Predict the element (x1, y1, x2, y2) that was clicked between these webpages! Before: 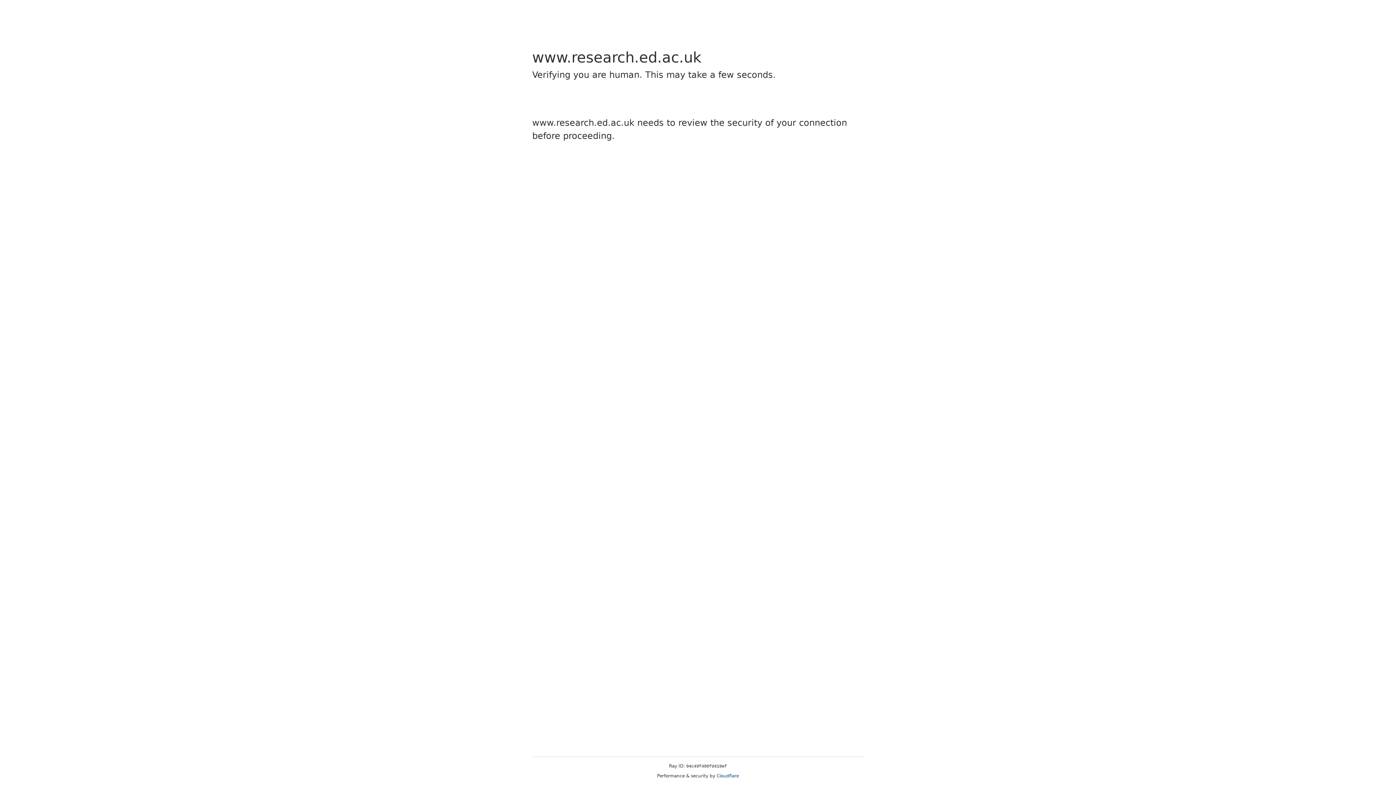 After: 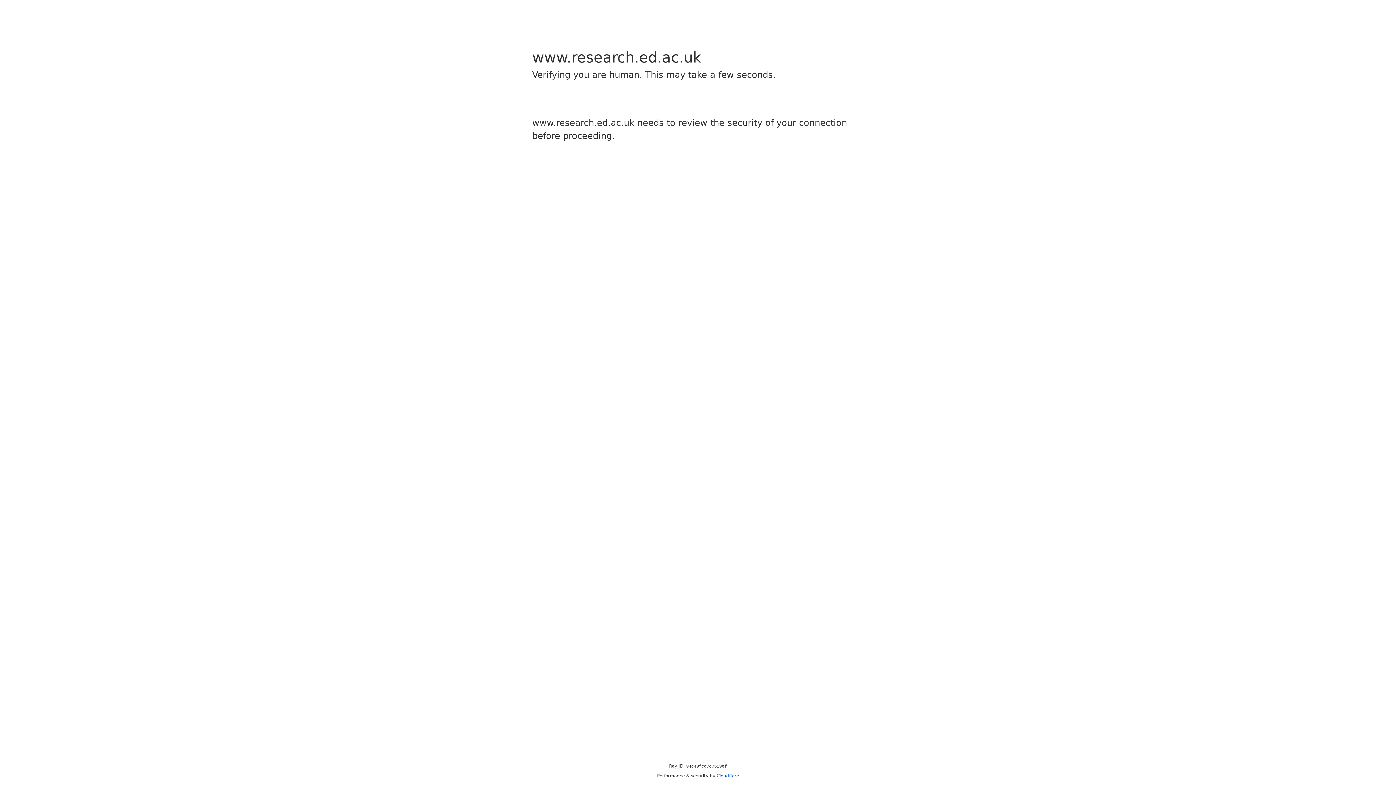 Action: bbox: (716, 773, 739, 778) label: Cloudflare